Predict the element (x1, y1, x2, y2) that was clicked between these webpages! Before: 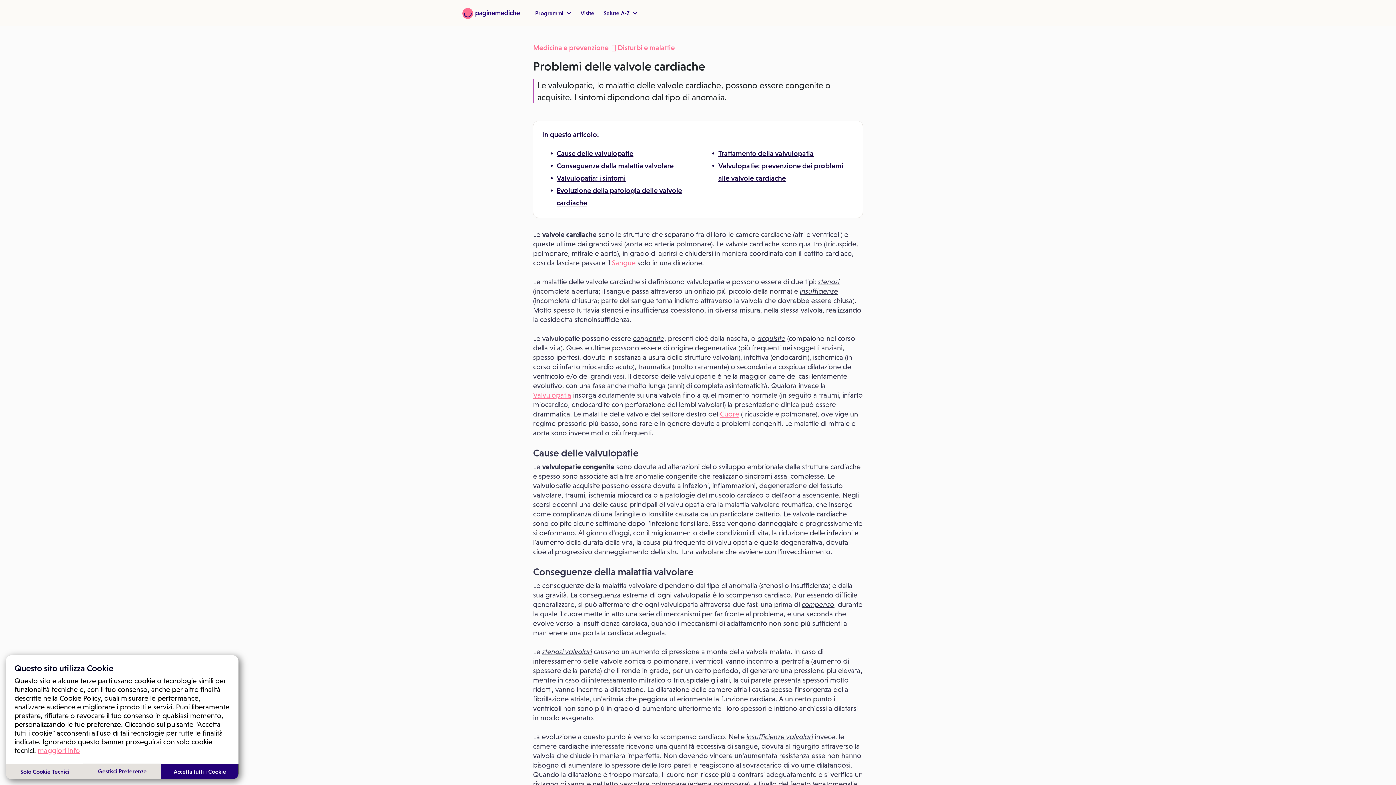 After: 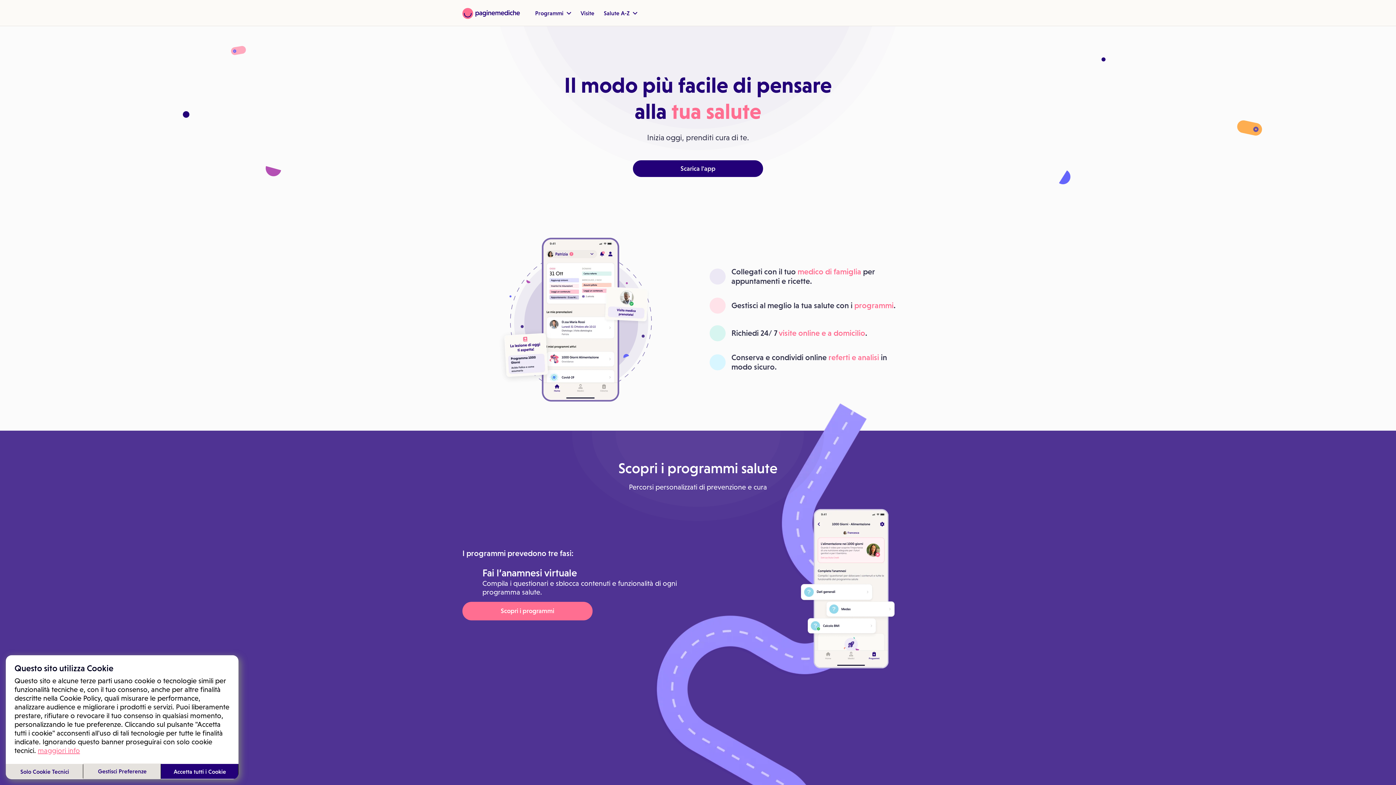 Action: bbox: (462, 8, 520, 18)